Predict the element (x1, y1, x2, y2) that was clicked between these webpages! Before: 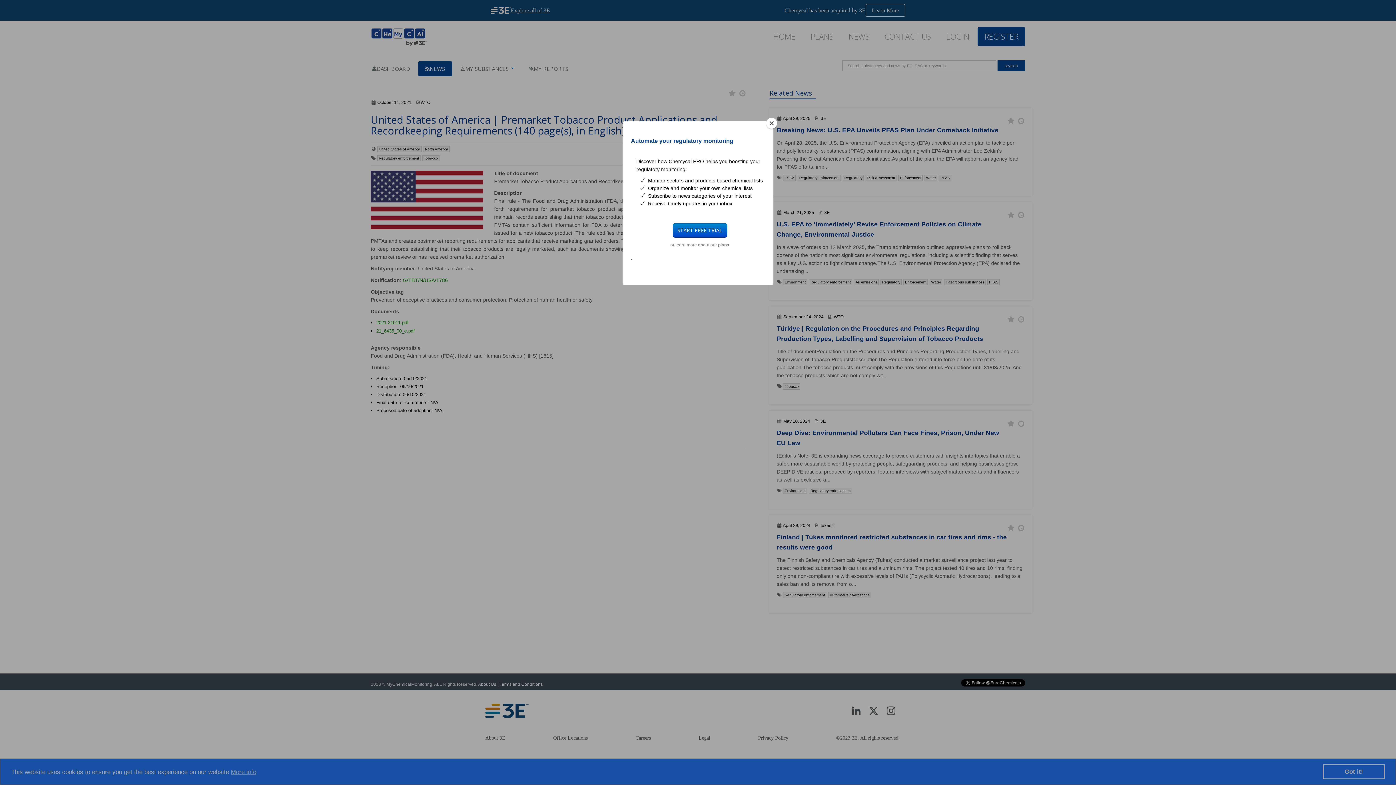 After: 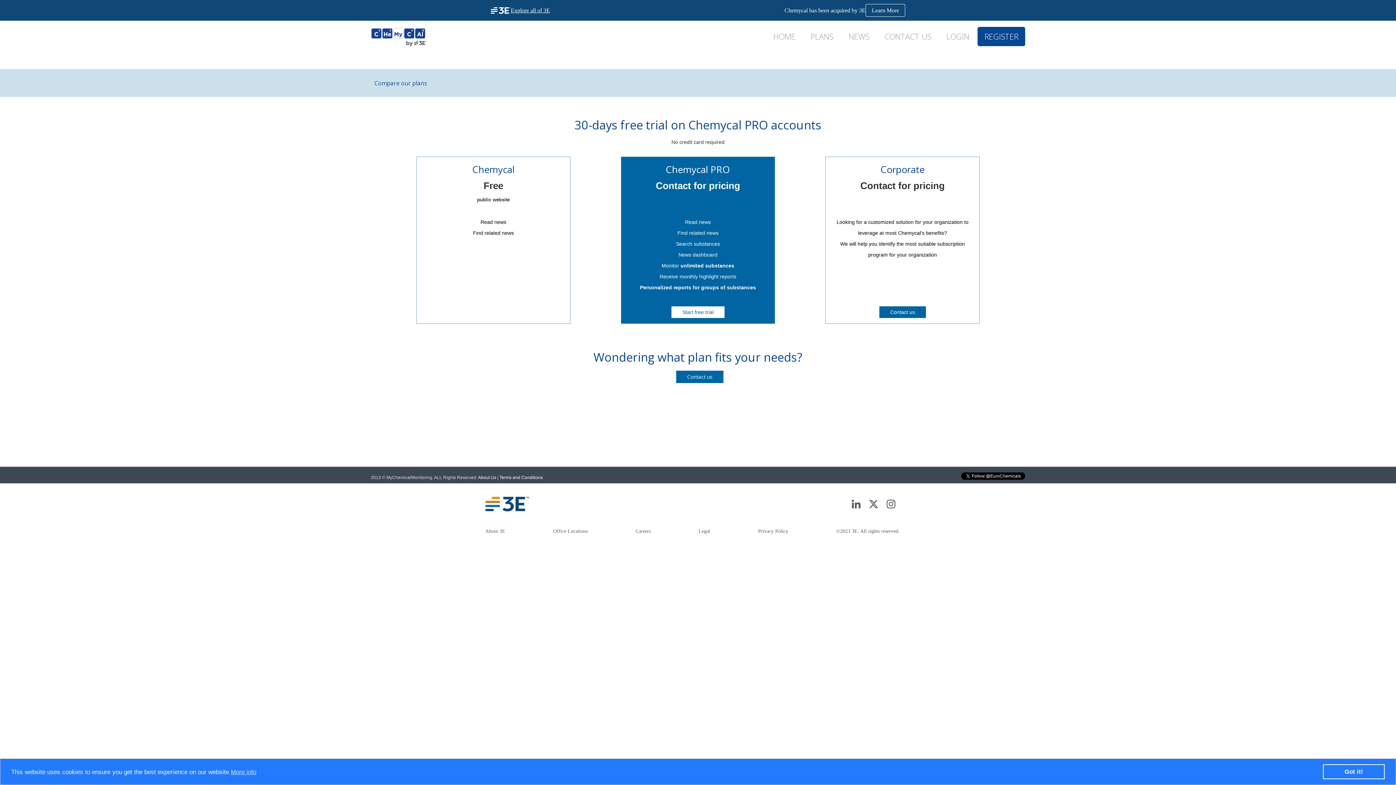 Action: label:  plans bbox: (717, 242, 729, 247)